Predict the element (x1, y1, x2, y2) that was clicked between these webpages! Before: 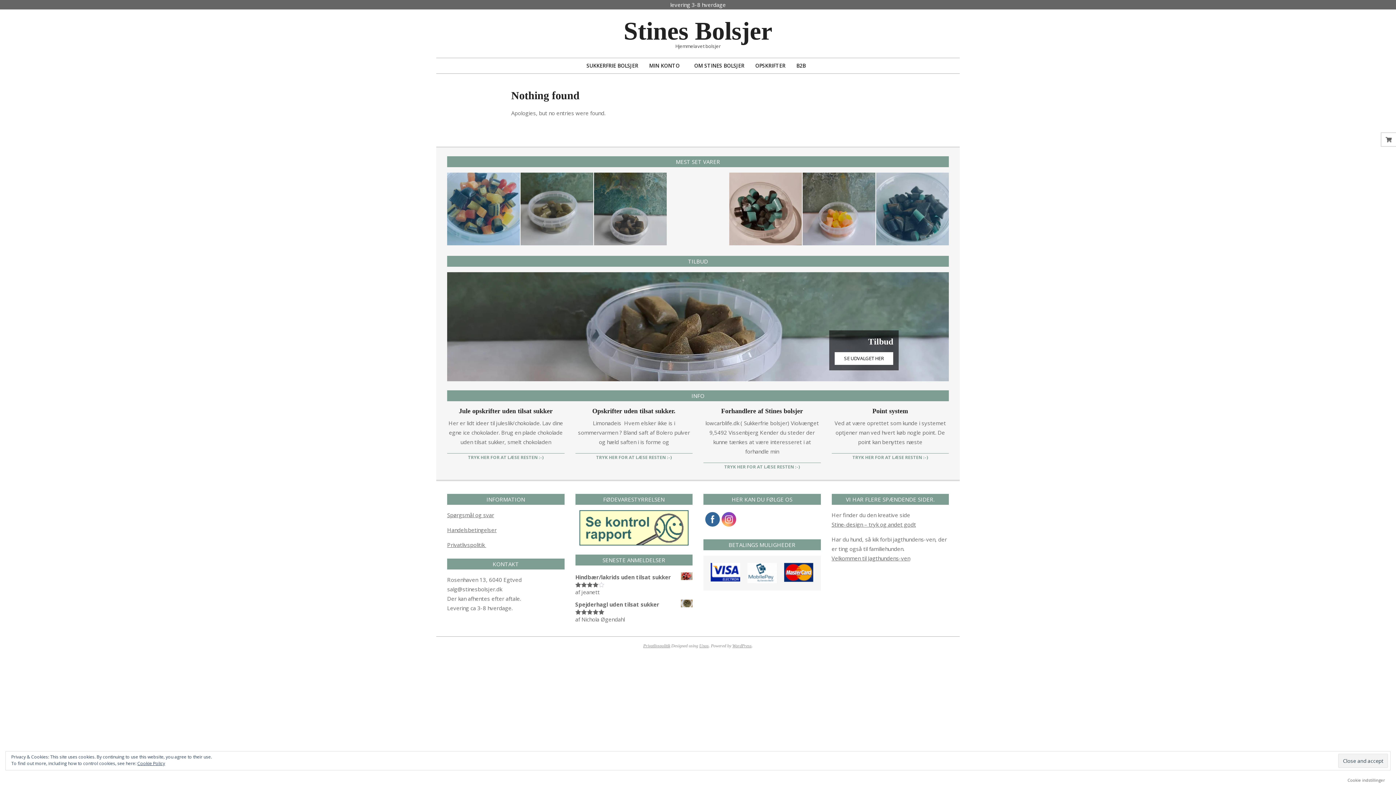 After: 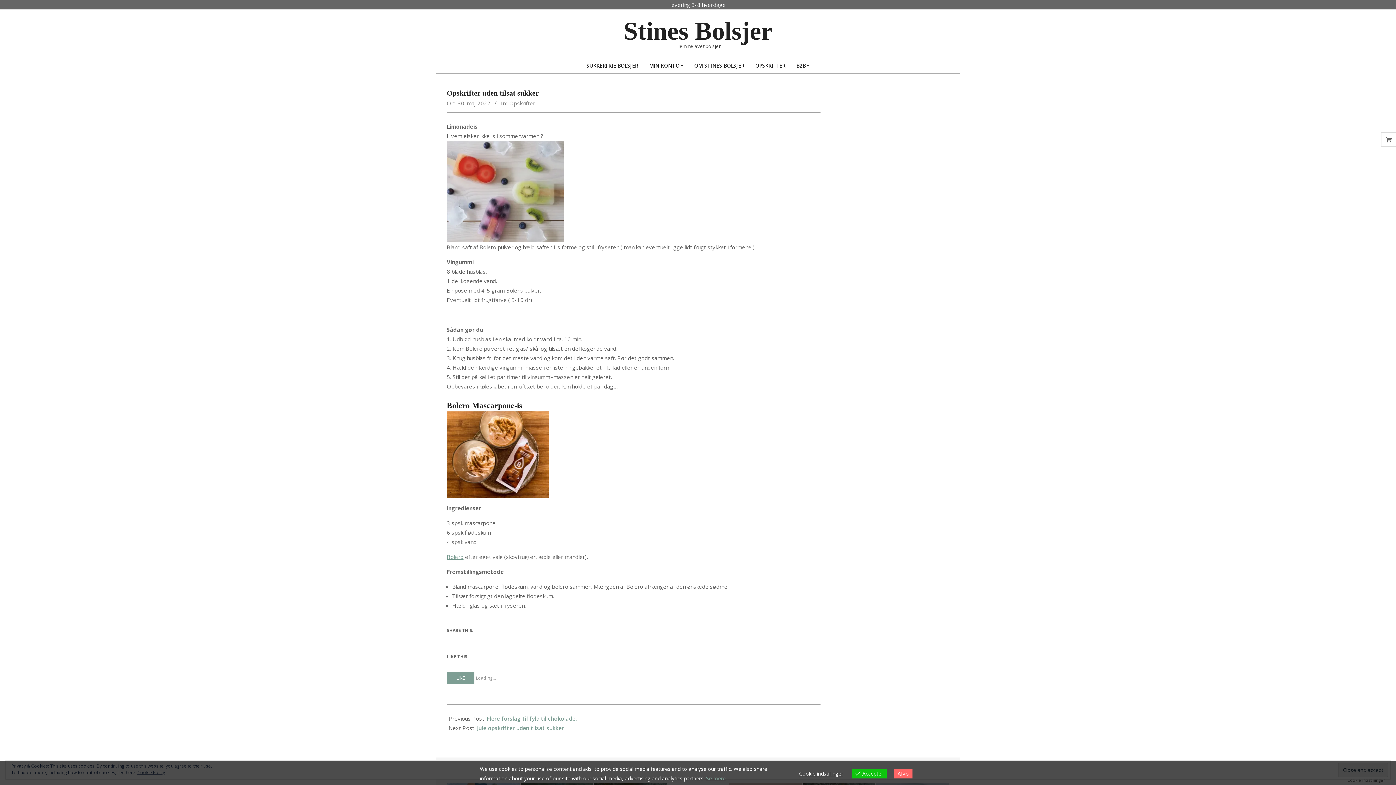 Action: bbox: (596, 453, 671, 461) label: TRYK HER FOR AT LÆSE RESTEN :-)